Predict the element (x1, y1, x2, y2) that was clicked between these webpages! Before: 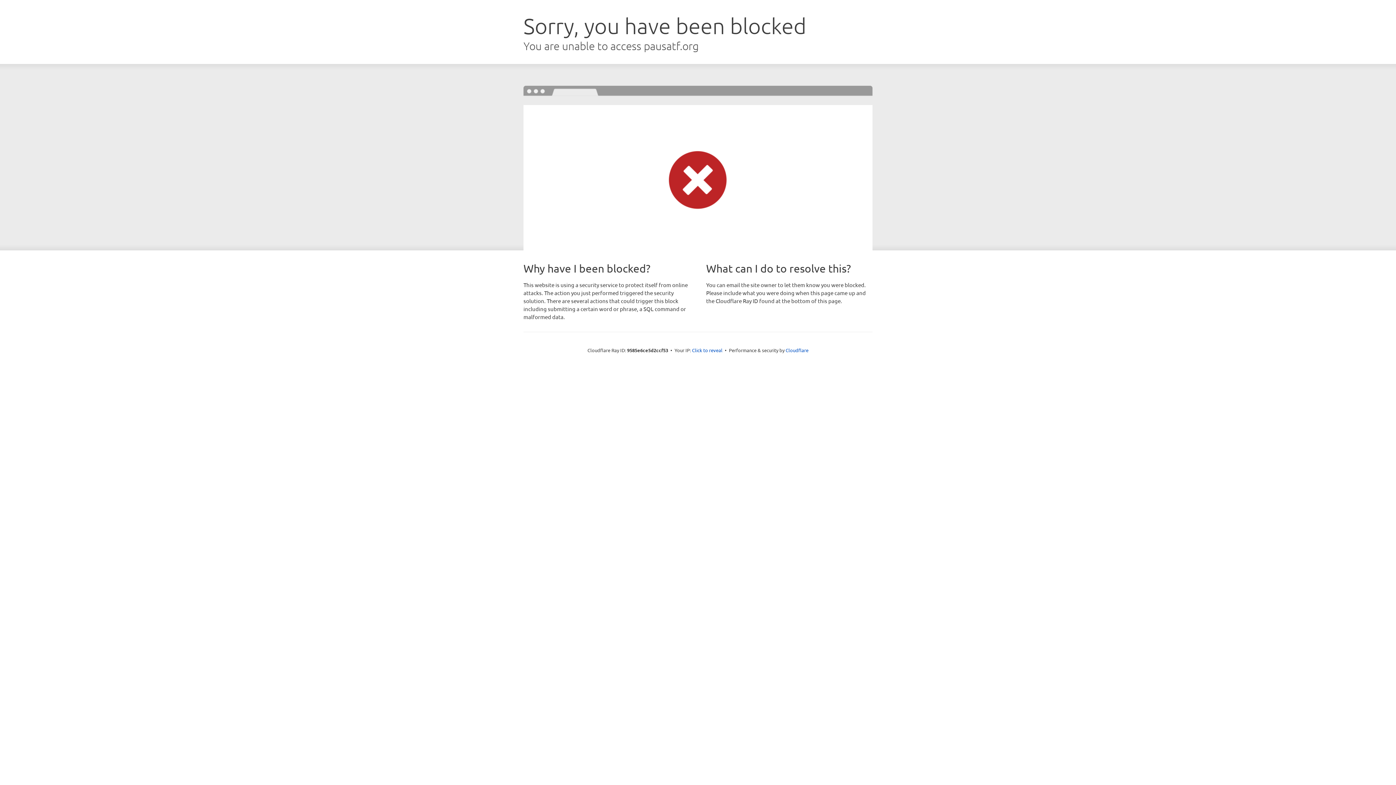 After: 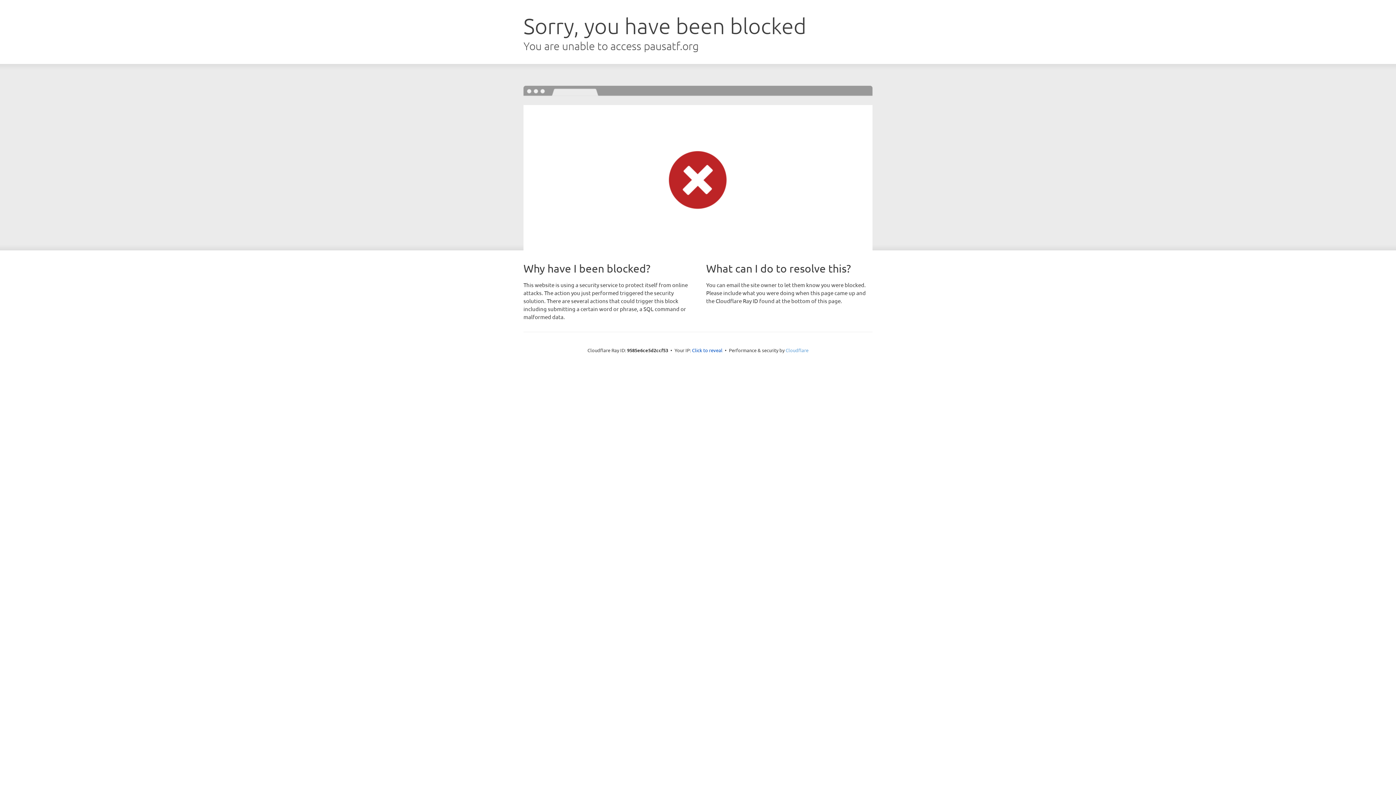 Action: bbox: (785, 347, 808, 353) label: Cloudflare